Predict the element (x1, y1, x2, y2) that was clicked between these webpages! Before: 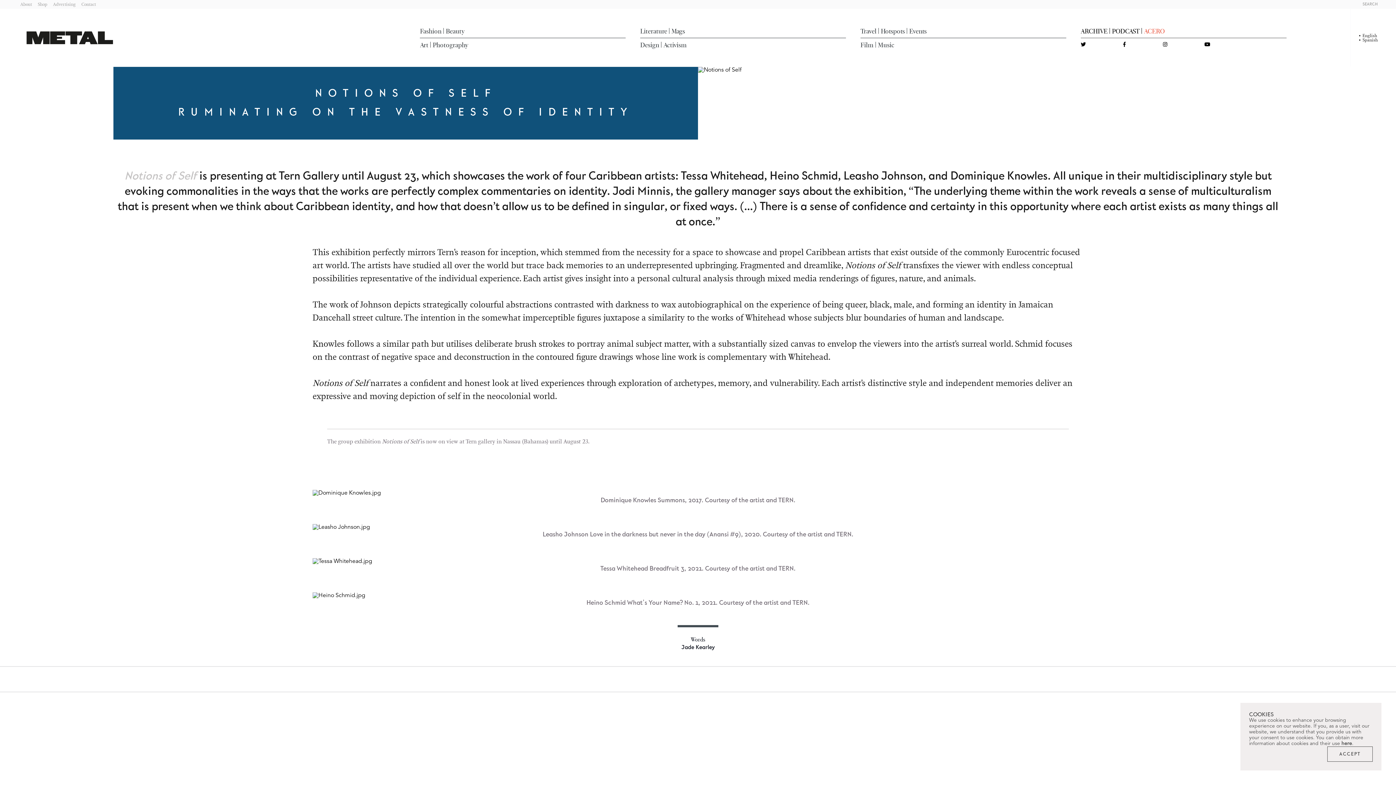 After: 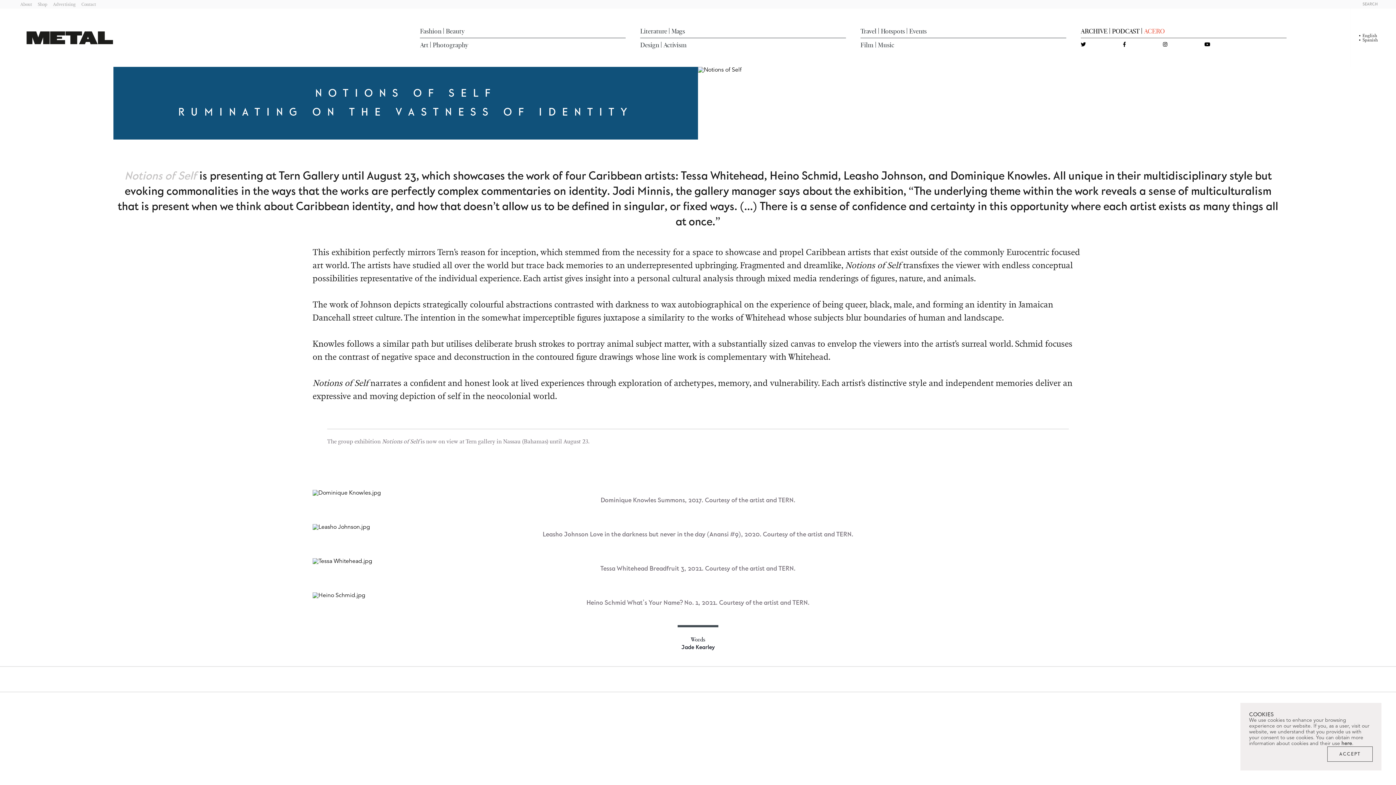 Action: bbox: (1144, 27, 1165, 34) label: ACERO